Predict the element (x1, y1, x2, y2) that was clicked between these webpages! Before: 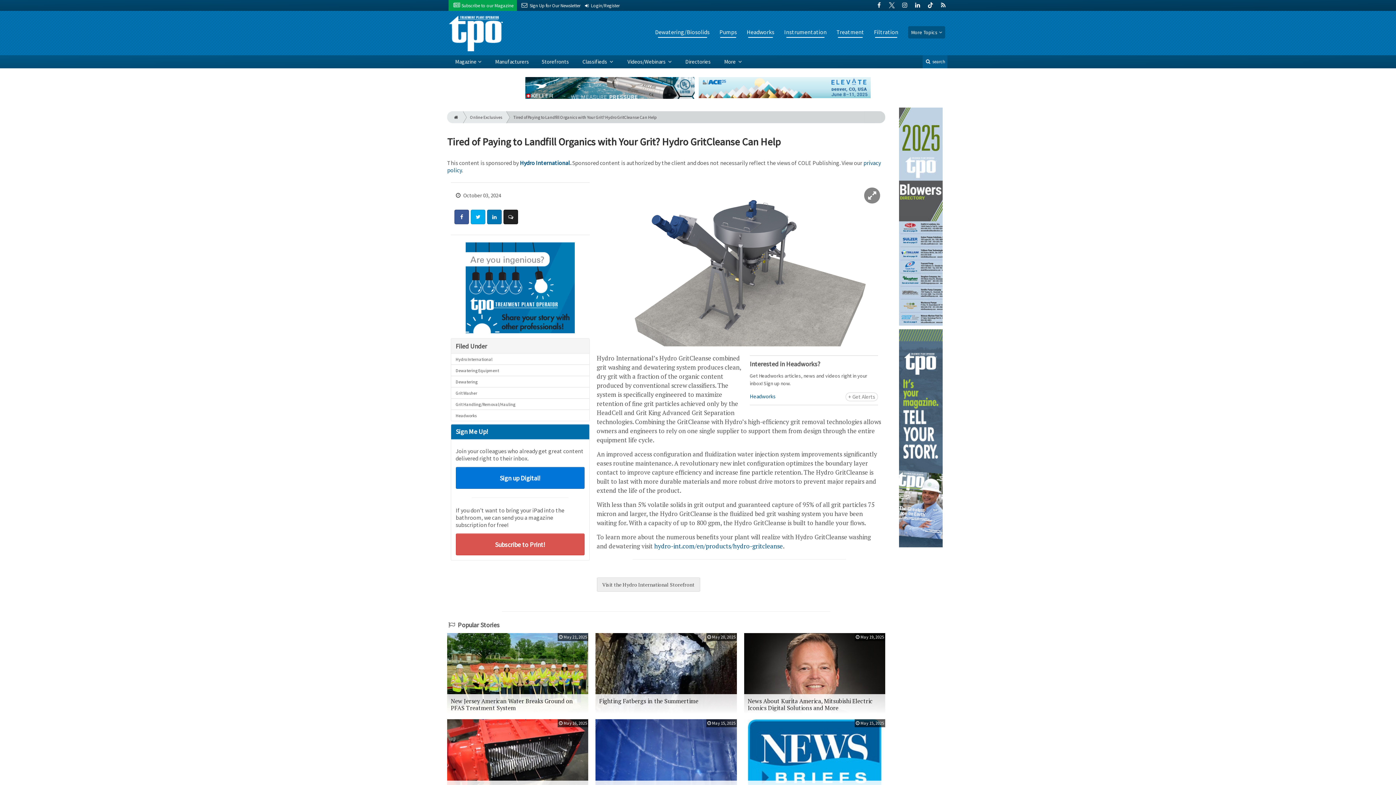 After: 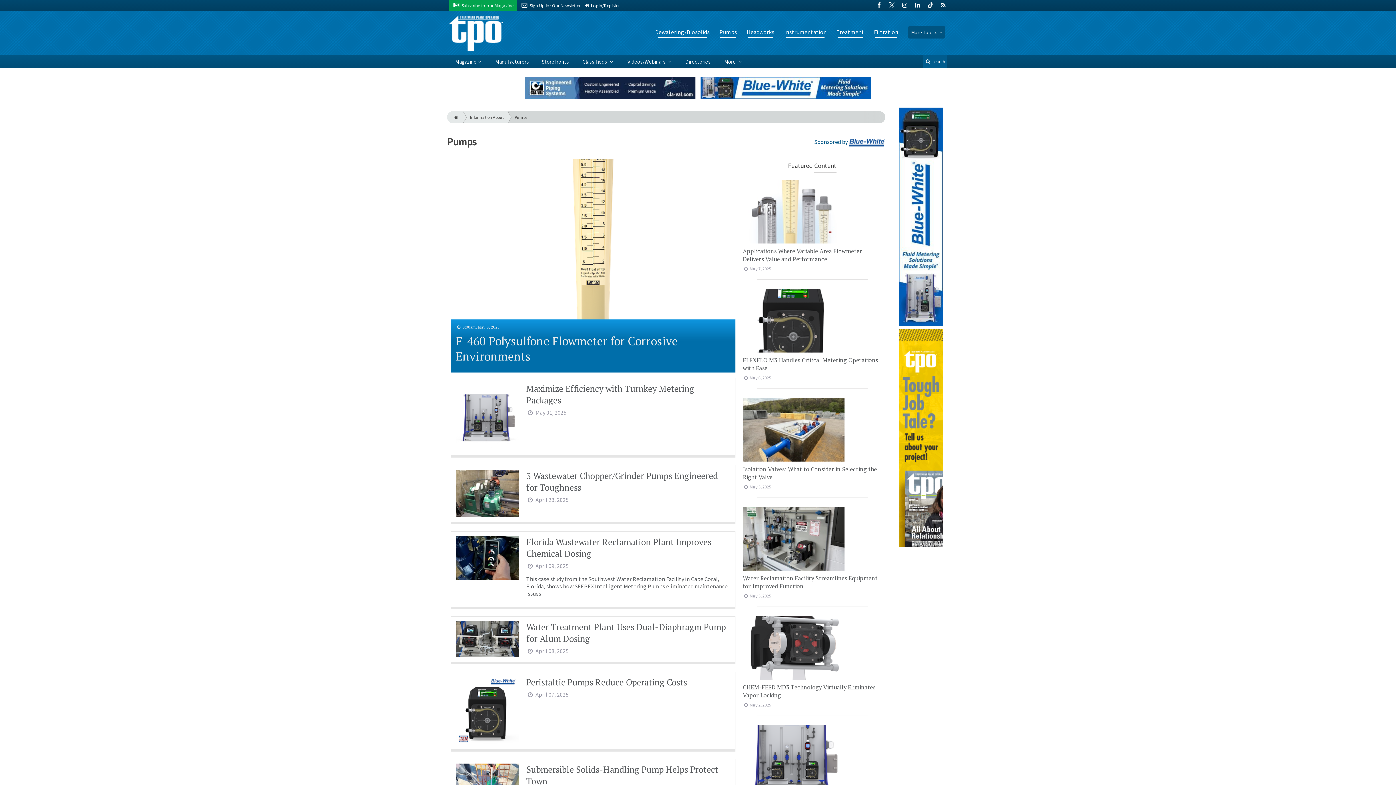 Action: bbox: (719, 26, 737, 37) label: Pumps